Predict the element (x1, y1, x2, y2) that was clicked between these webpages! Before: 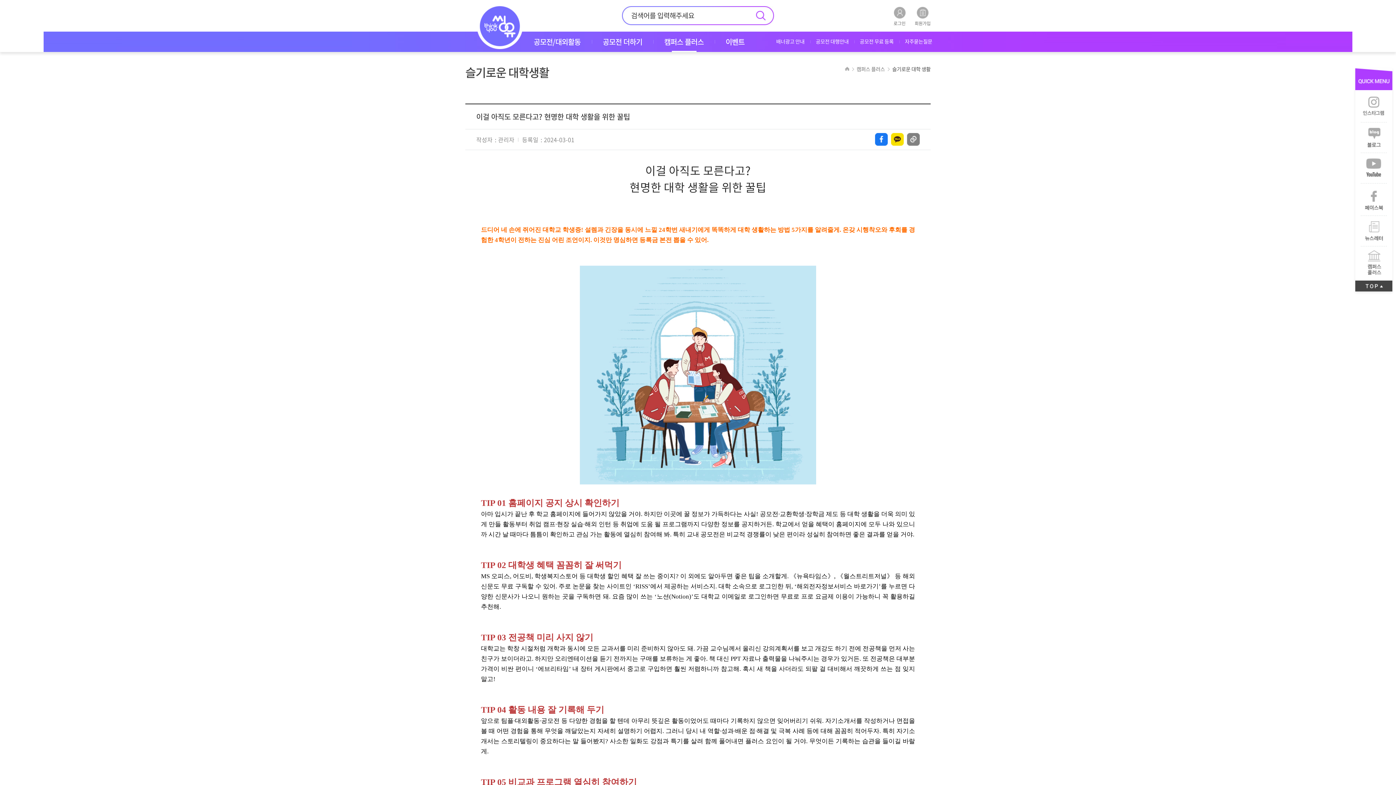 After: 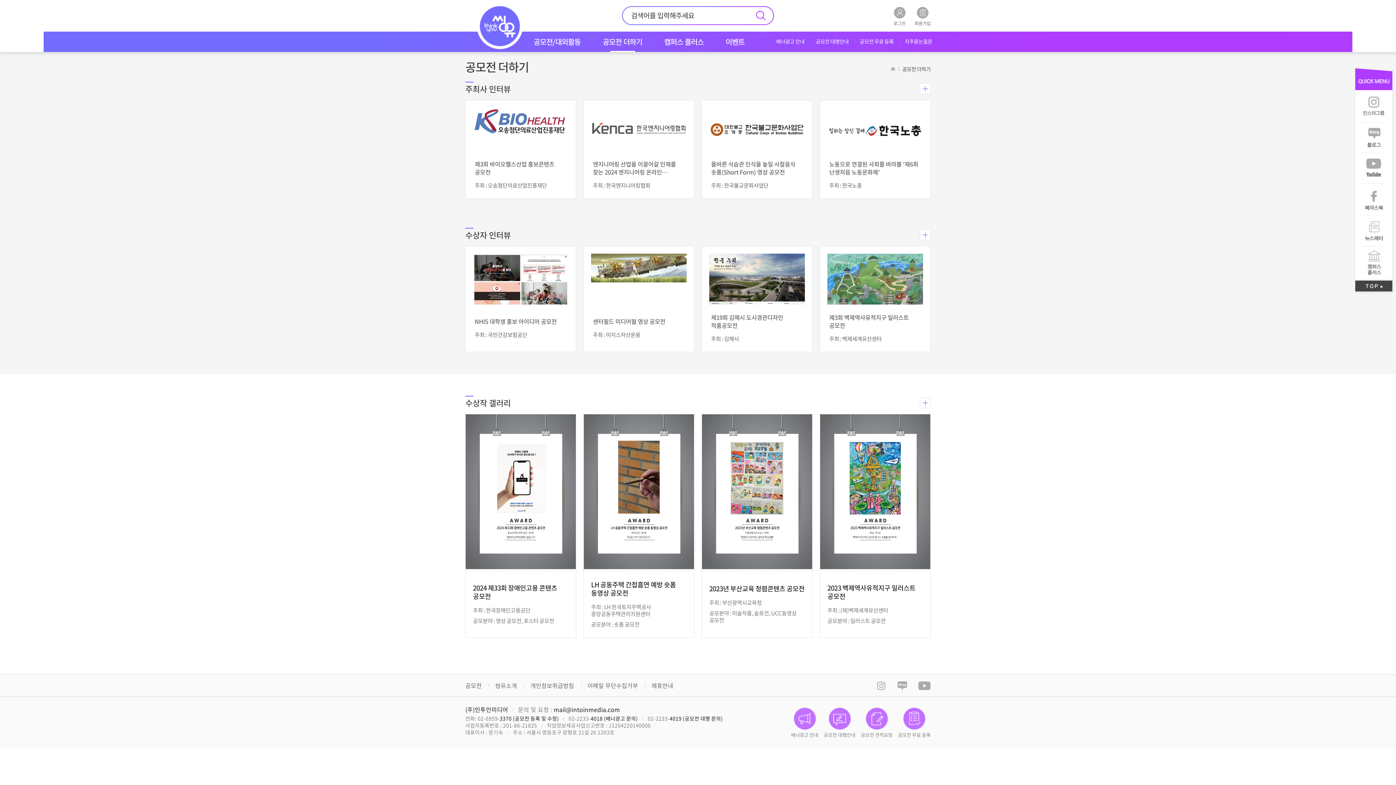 Action: label: 공모전 더하기 bbox: (592, 31, 653, 52)